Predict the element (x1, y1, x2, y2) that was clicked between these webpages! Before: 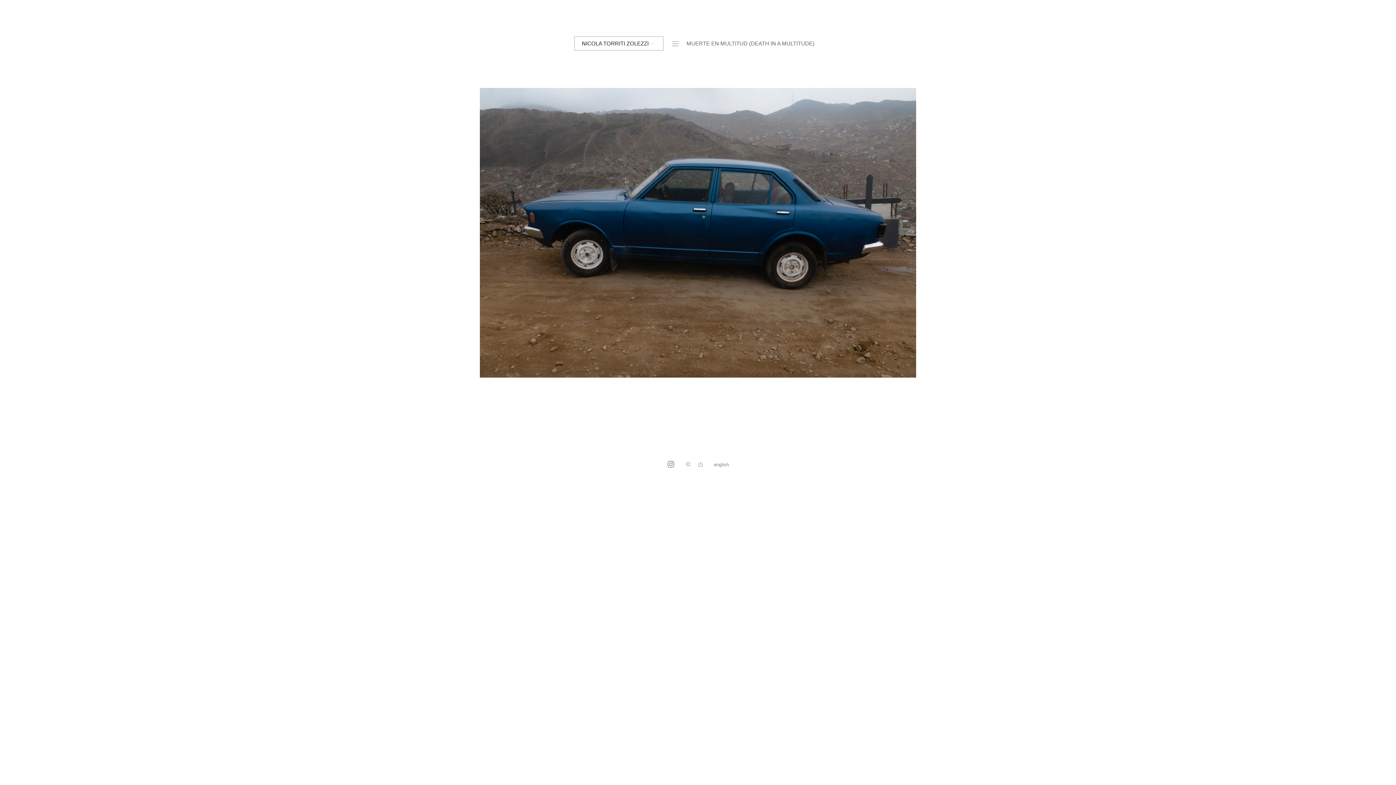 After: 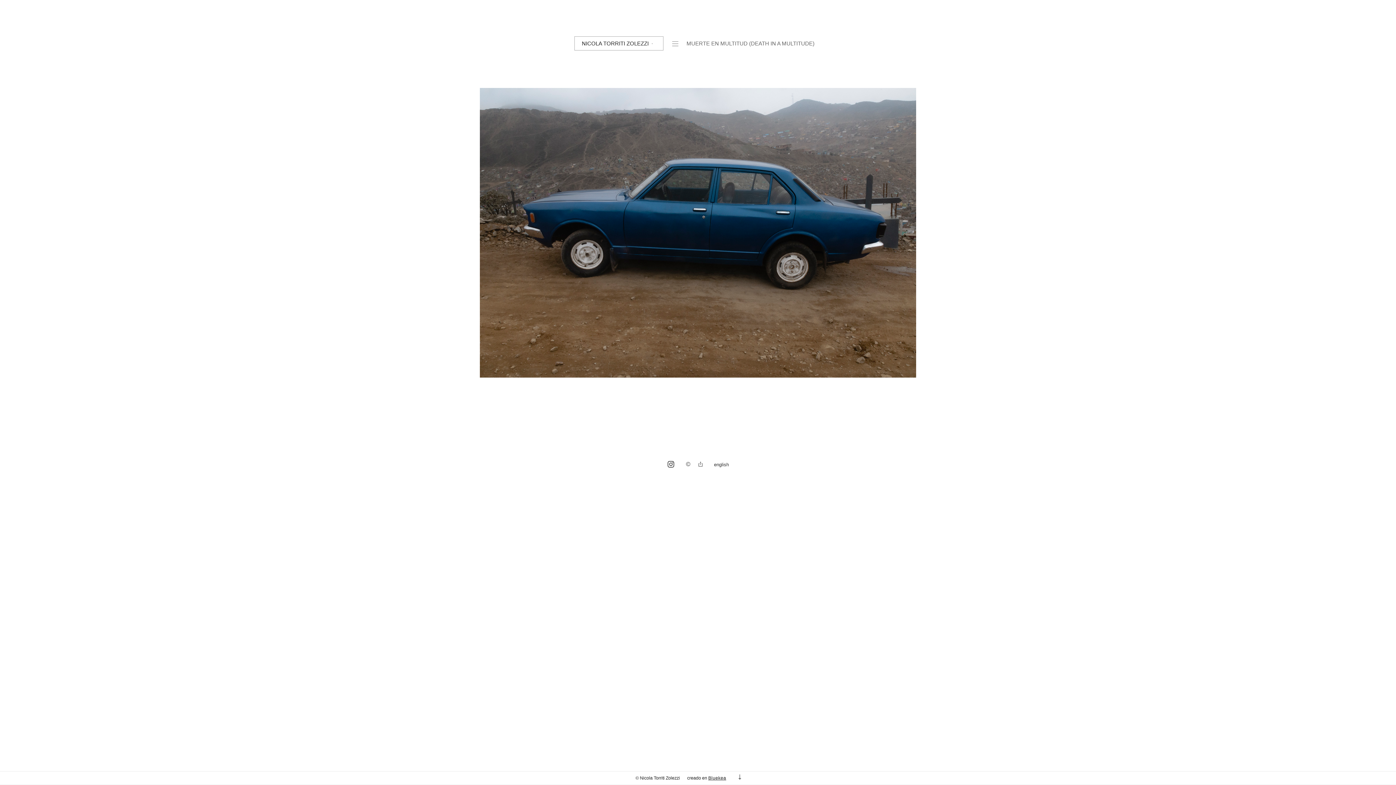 Action: bbox: (684, 461, 692, 467)